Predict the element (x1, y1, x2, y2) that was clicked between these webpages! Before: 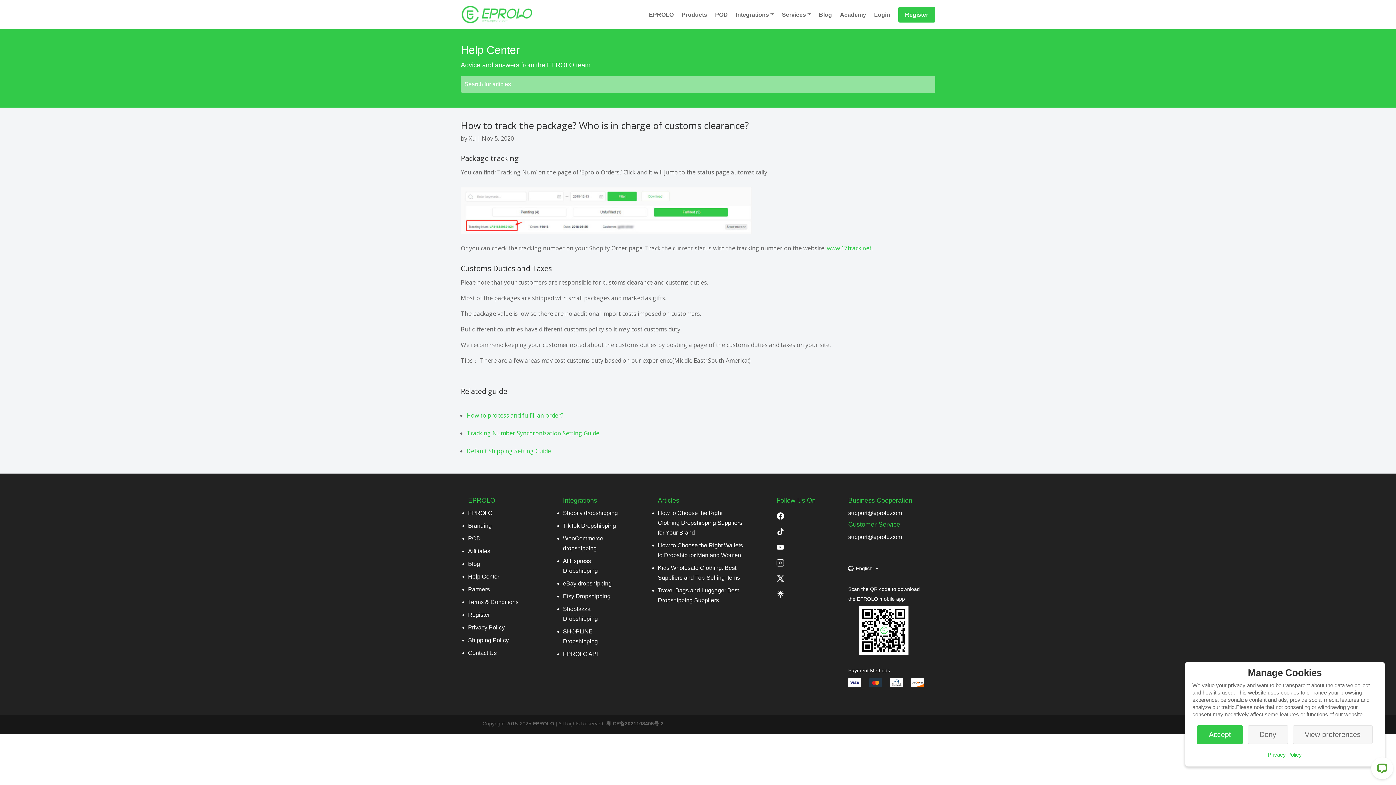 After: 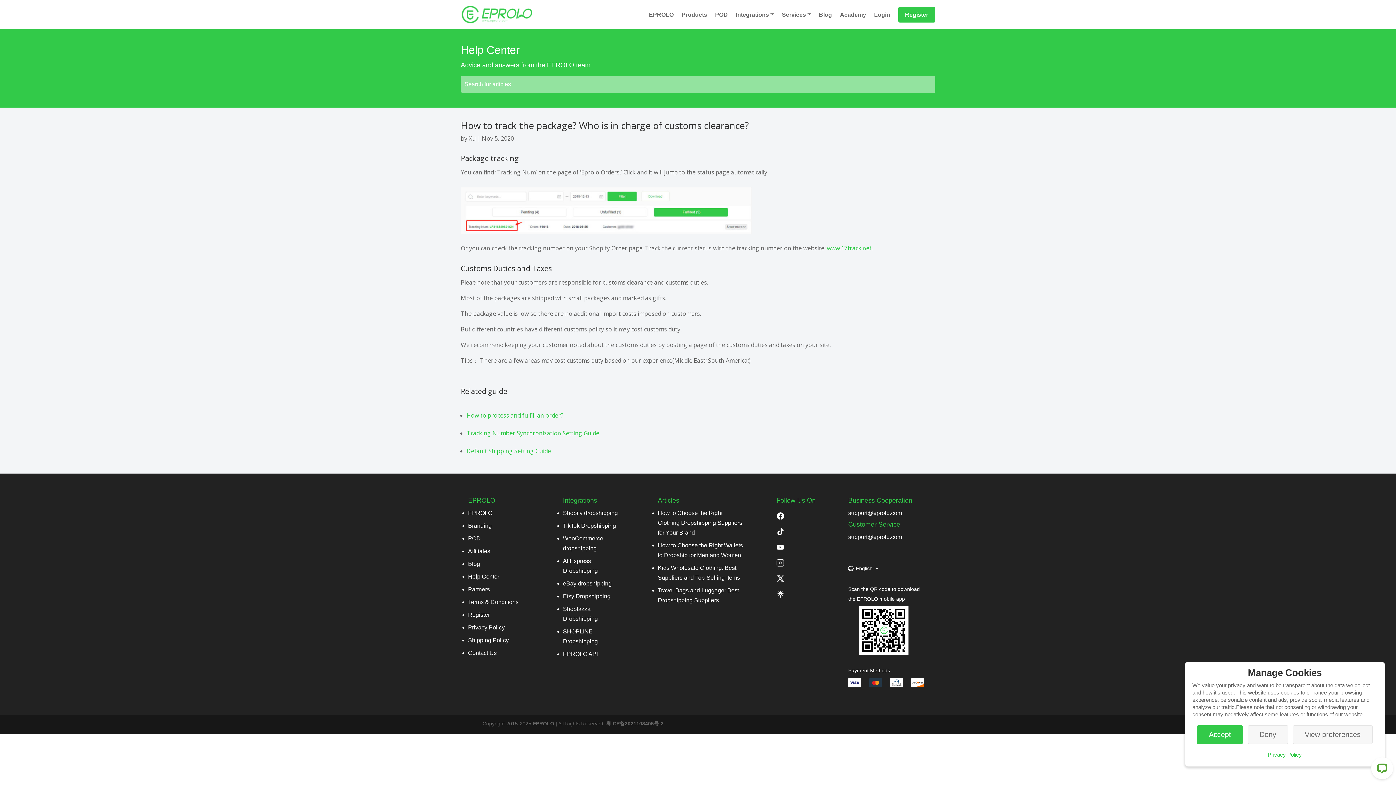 Action: bbox: (563, 593, 610, 599) label: Etsy Dropshipping